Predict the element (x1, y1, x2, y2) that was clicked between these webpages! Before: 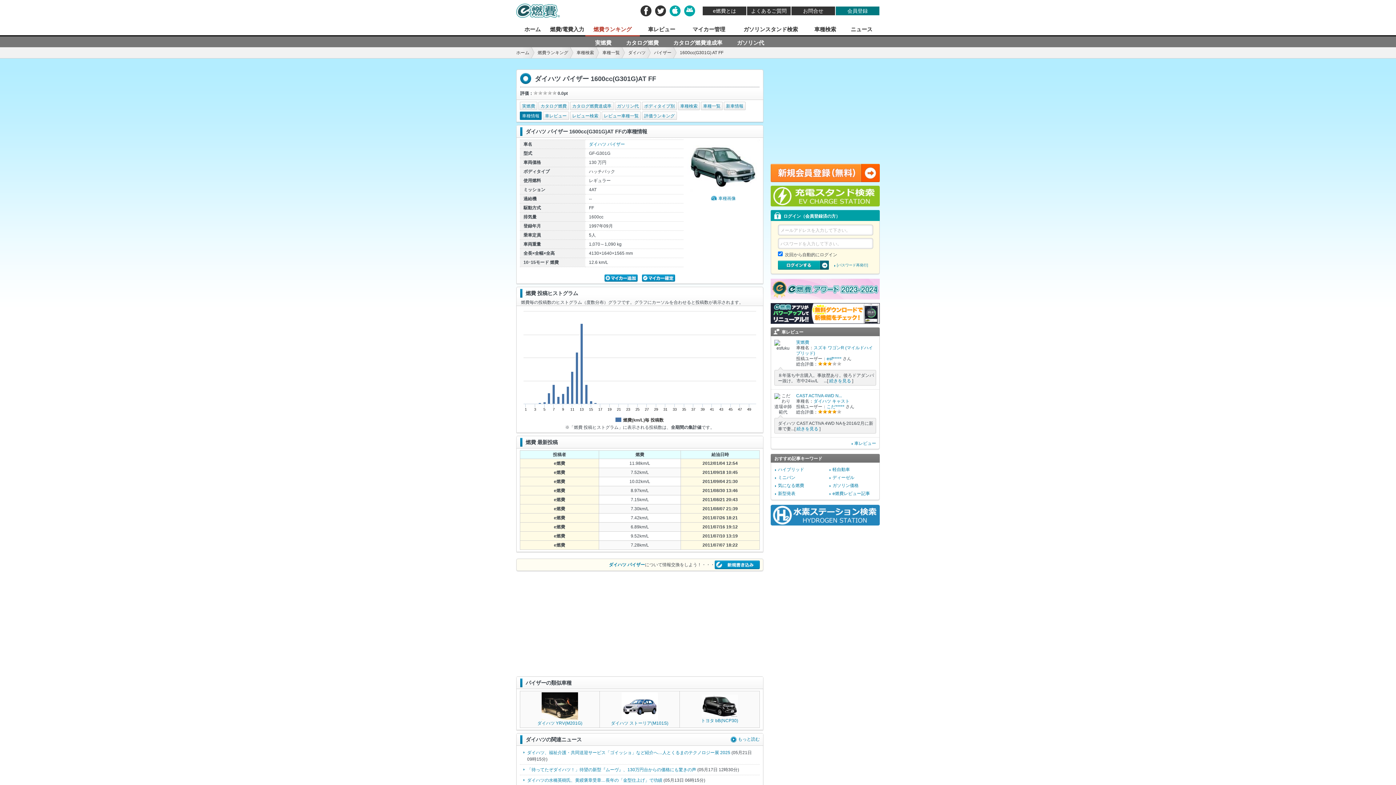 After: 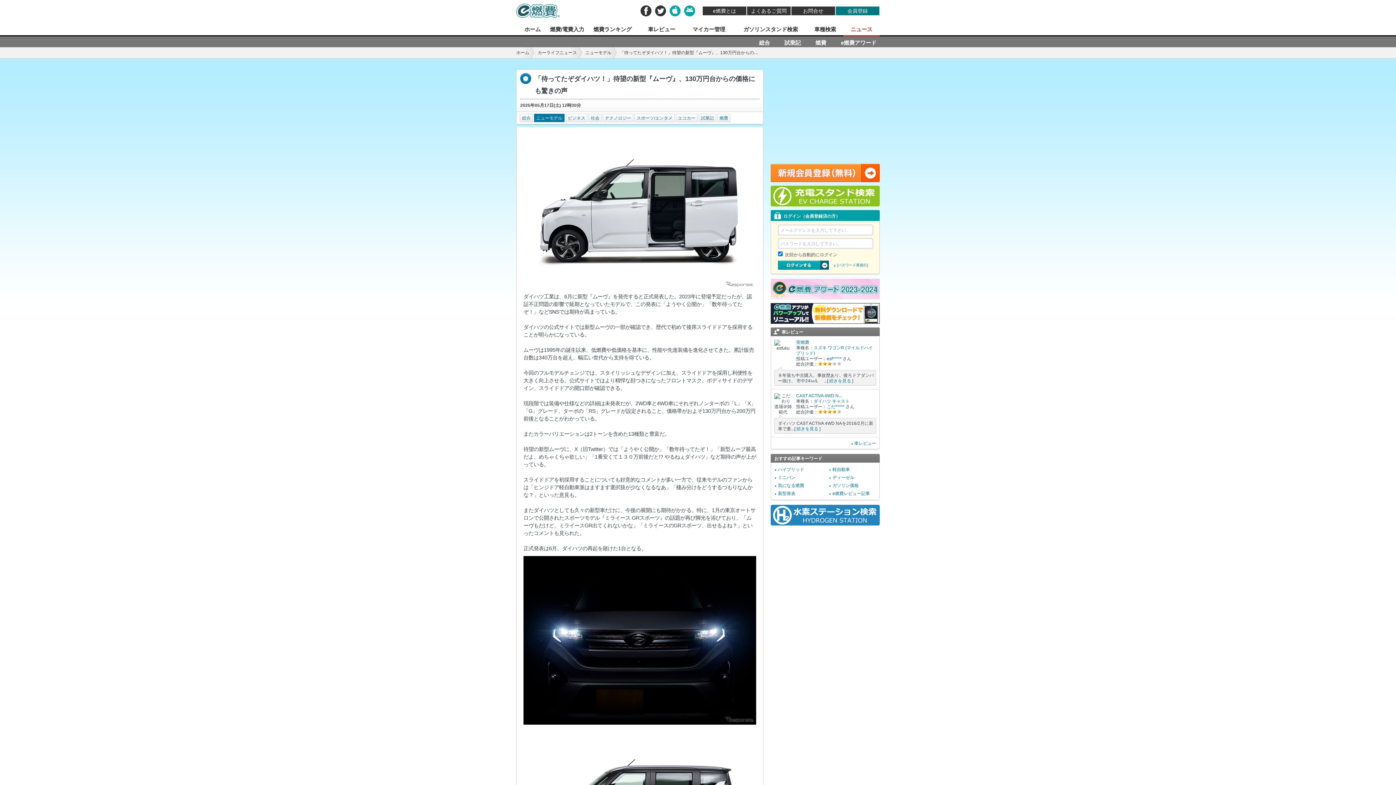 Action: label: 「待ってたぞダイハツ！」待望の新型『ムーヴ』、130万円台からの価格にも驚きの声 bbox: (527, 767, 696, 772)